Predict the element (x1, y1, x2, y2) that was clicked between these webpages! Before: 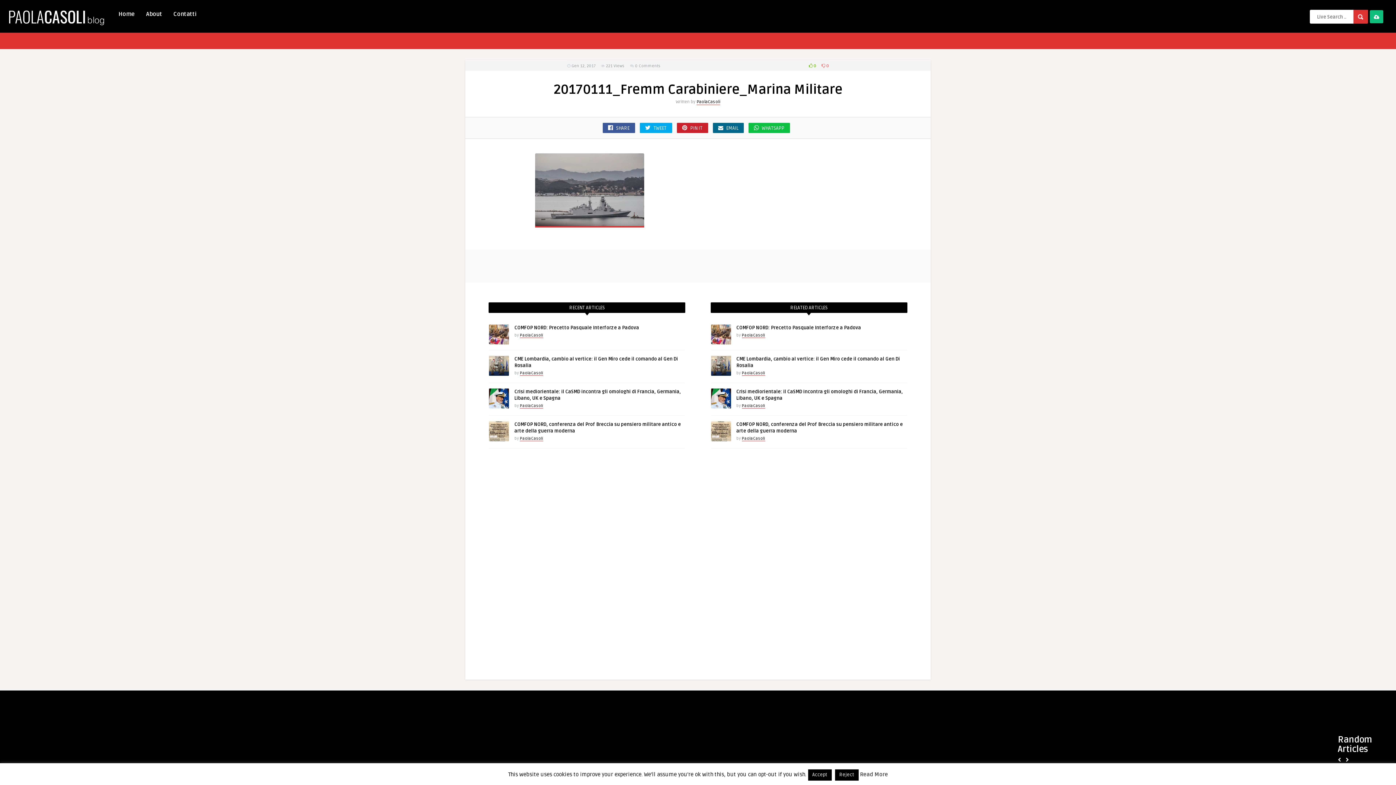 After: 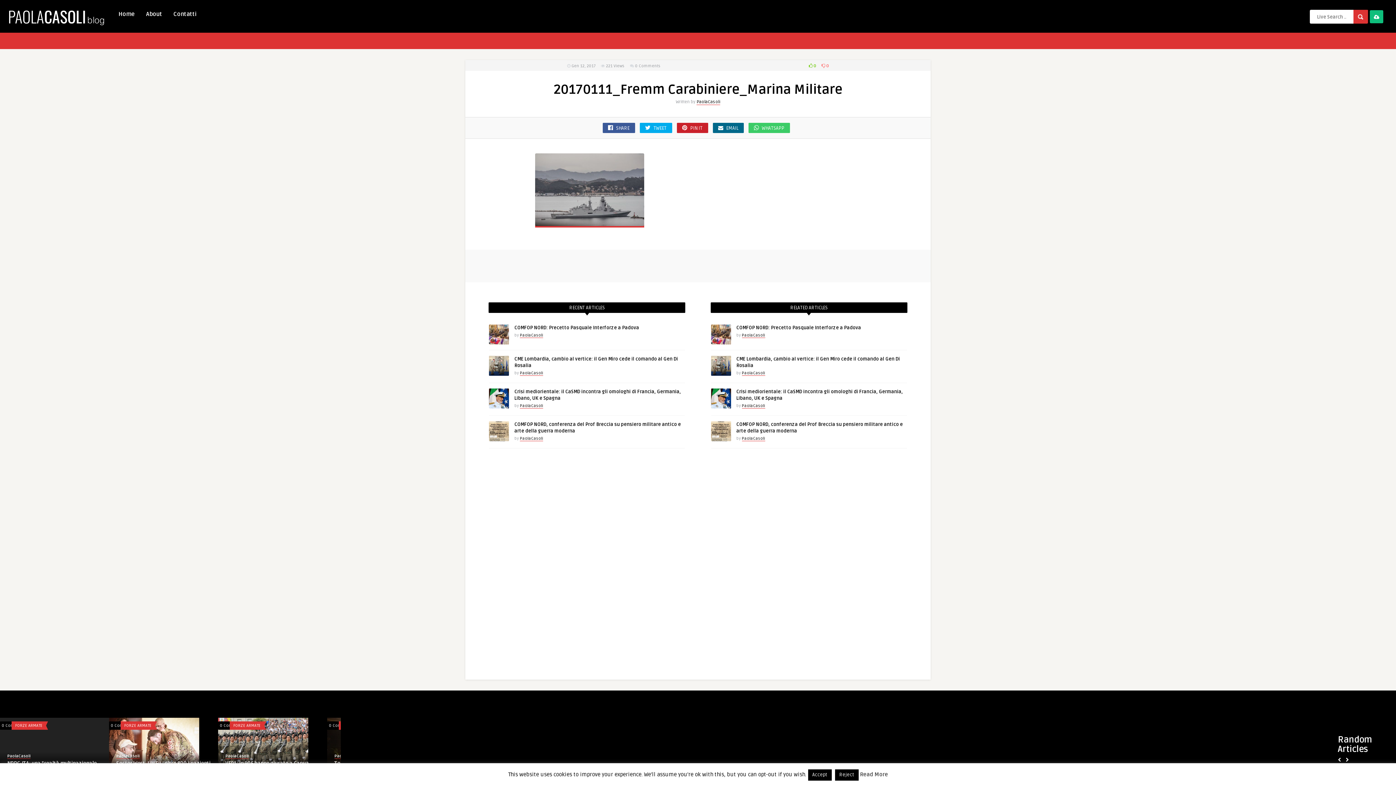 Action: label:  WHATSAPP bbox: (748, 122, 790, 133)